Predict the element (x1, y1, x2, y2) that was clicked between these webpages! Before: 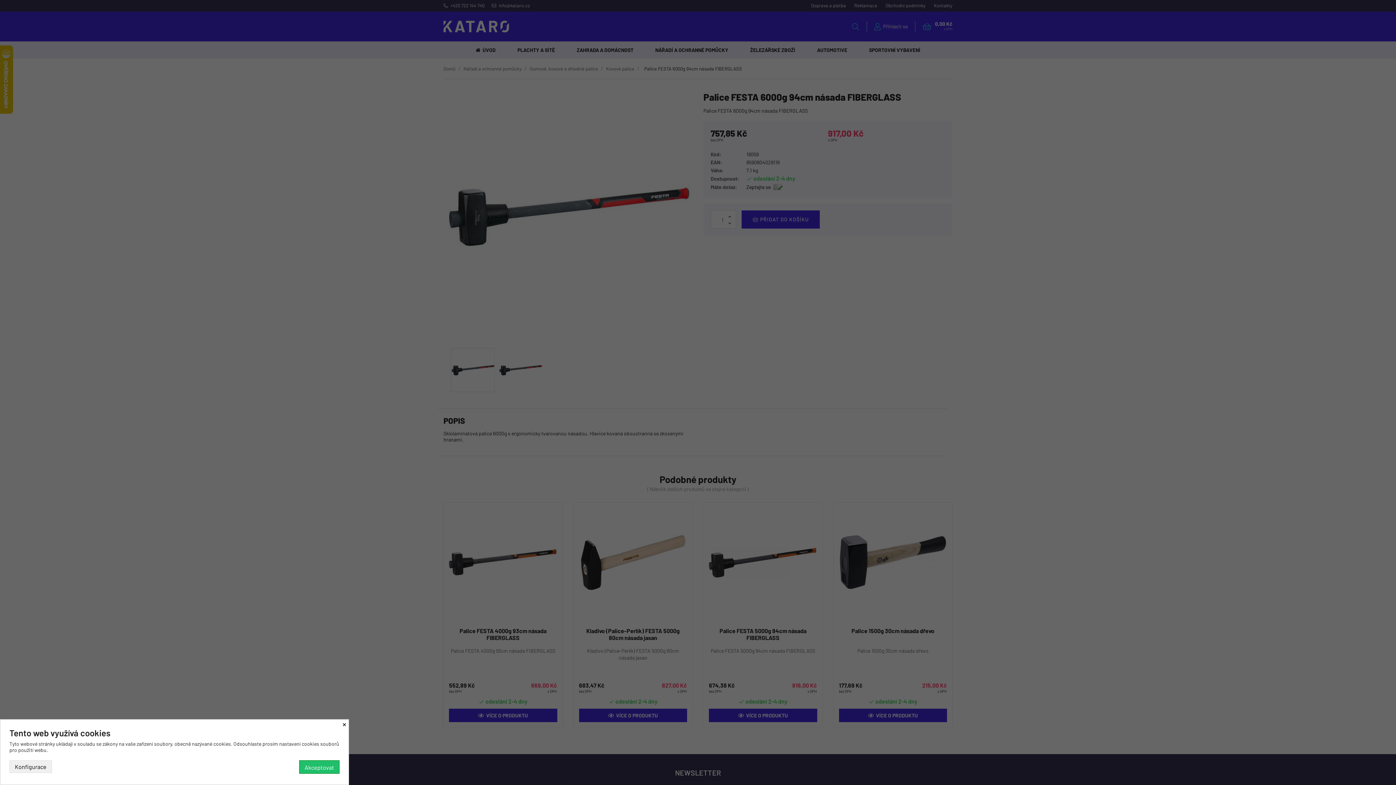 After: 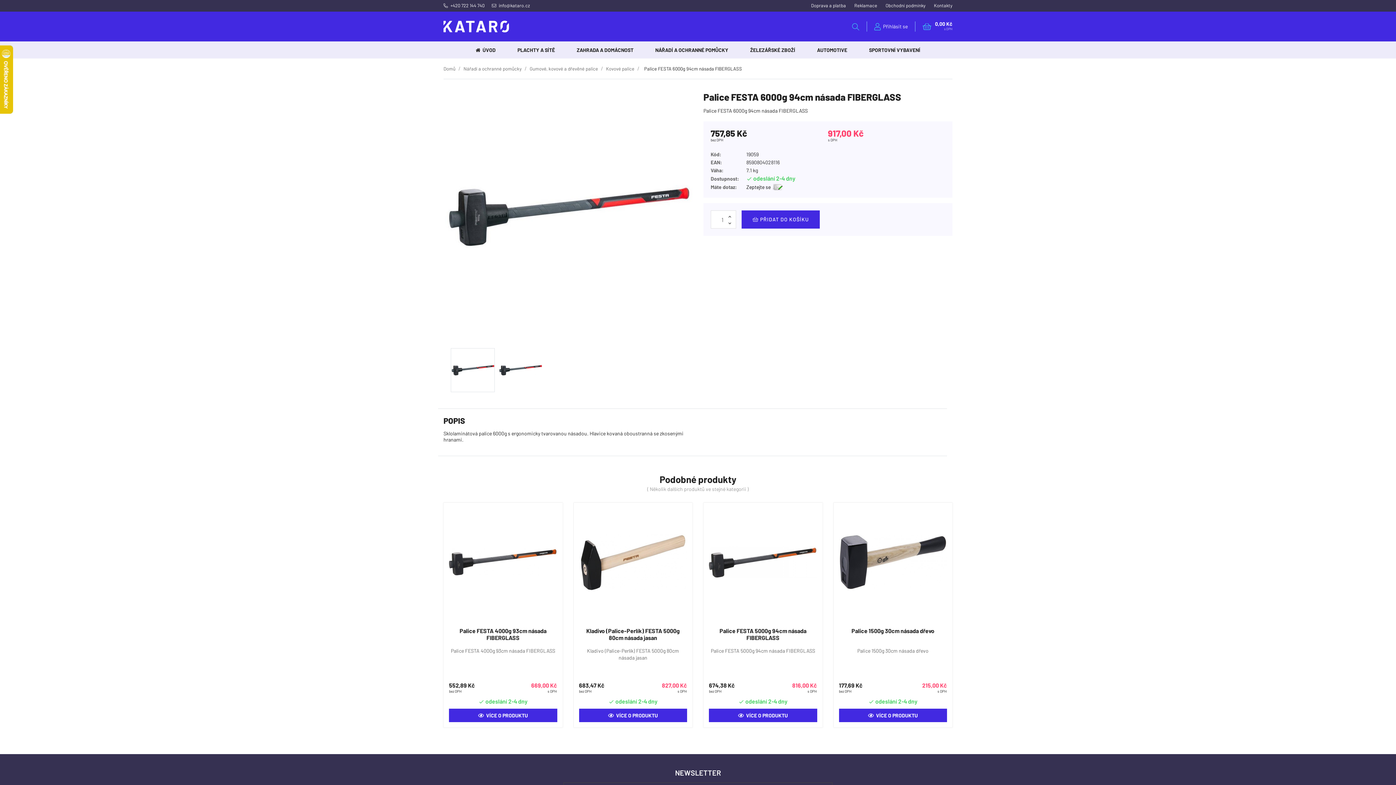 Action: label: Akceptovat bbox: (299, 760, 339, 774)